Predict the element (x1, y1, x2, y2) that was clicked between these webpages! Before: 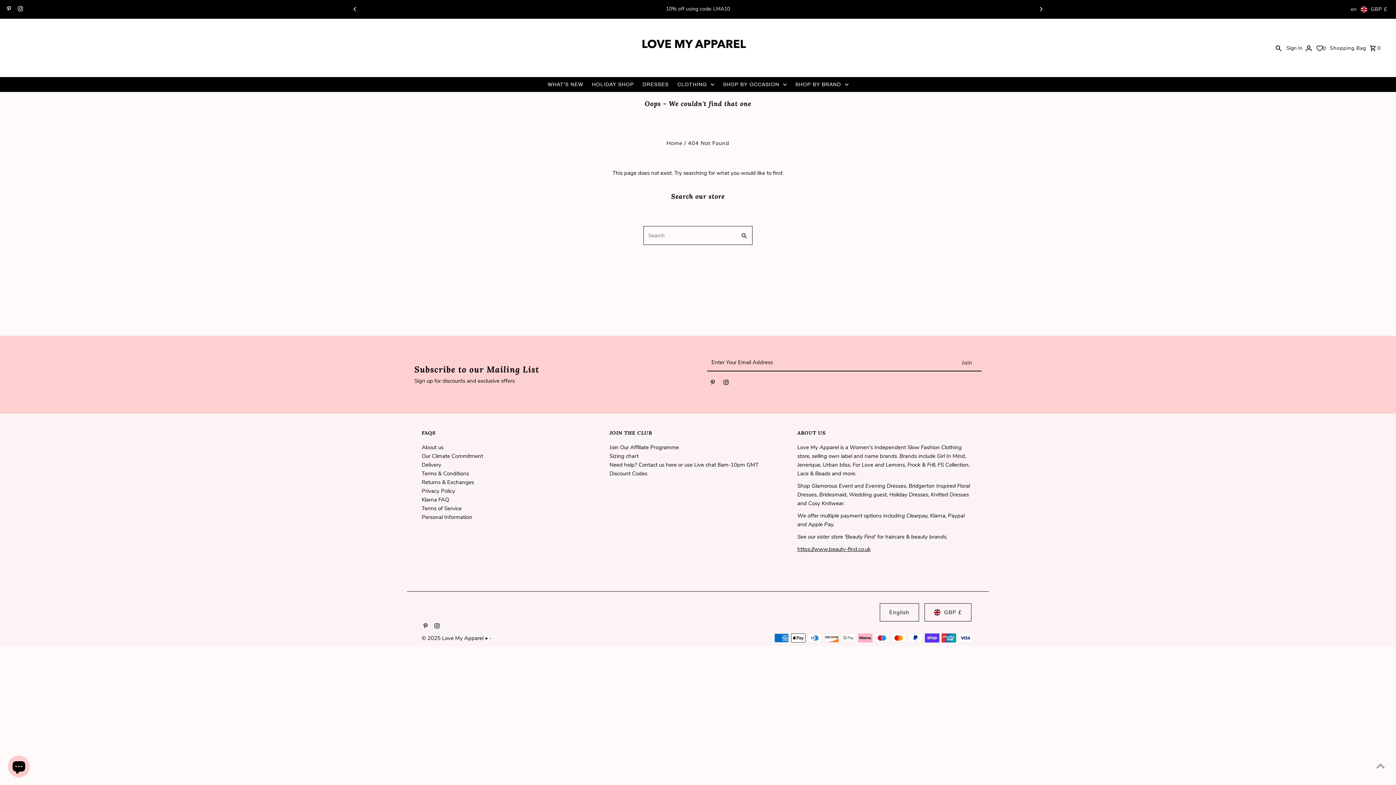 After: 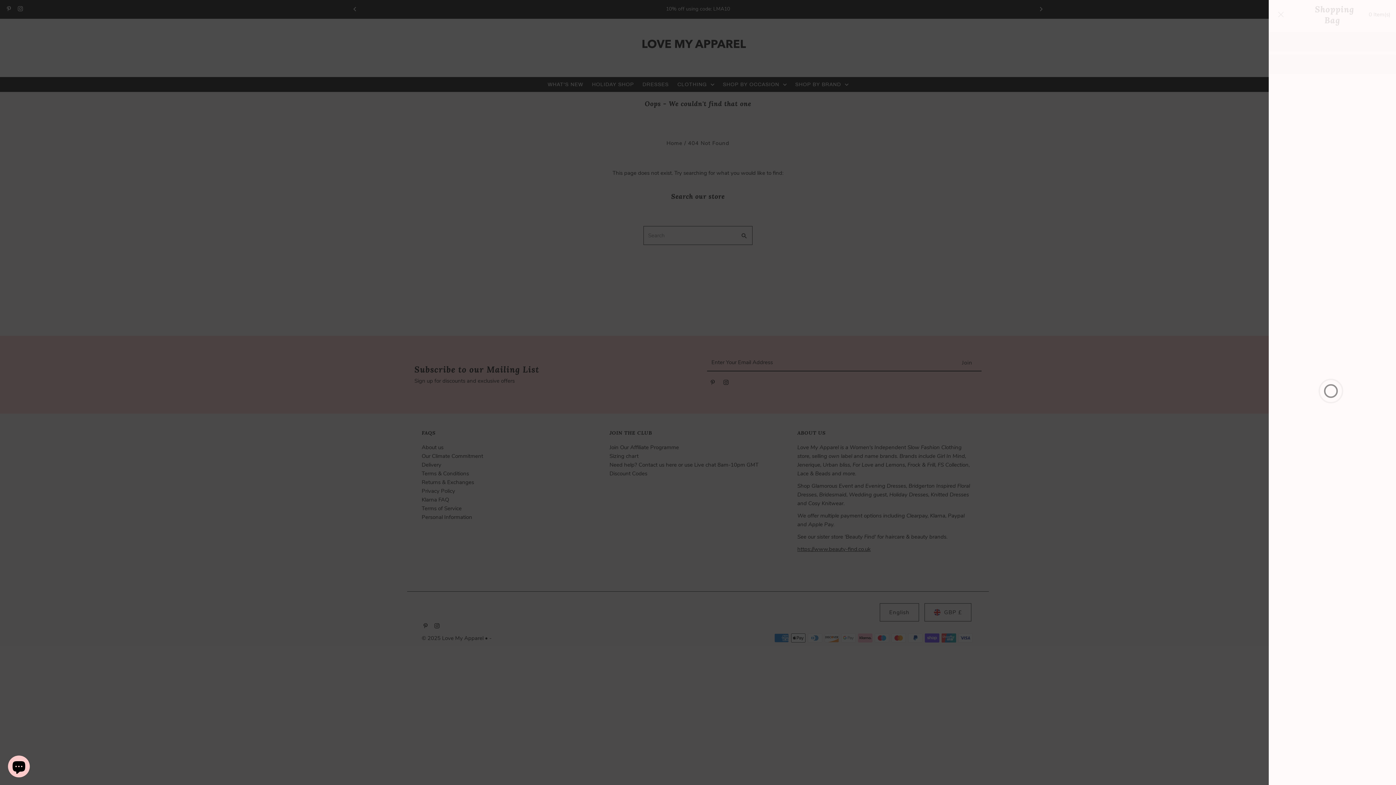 Action: label: Shopping Bag  0 bbox: (1327, 37, 1382, 58)